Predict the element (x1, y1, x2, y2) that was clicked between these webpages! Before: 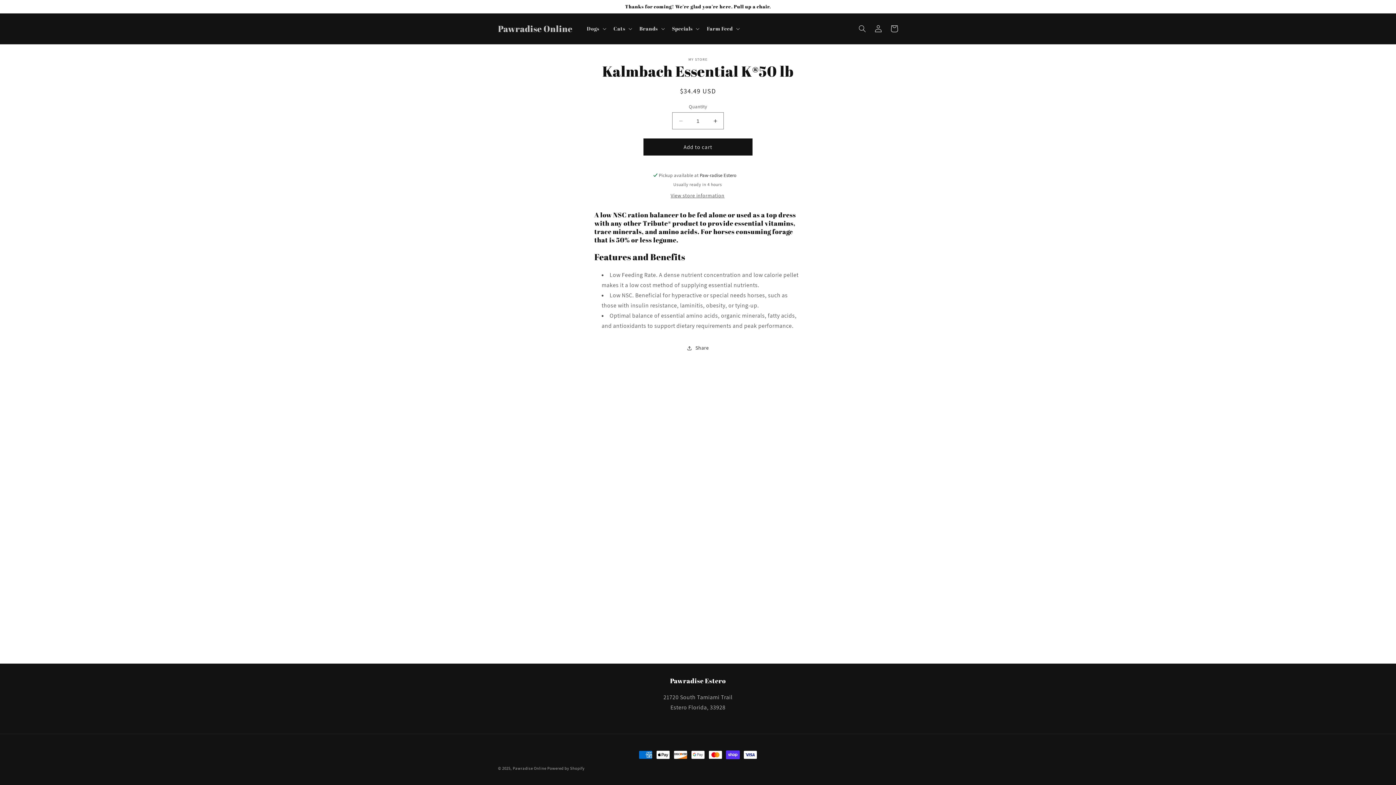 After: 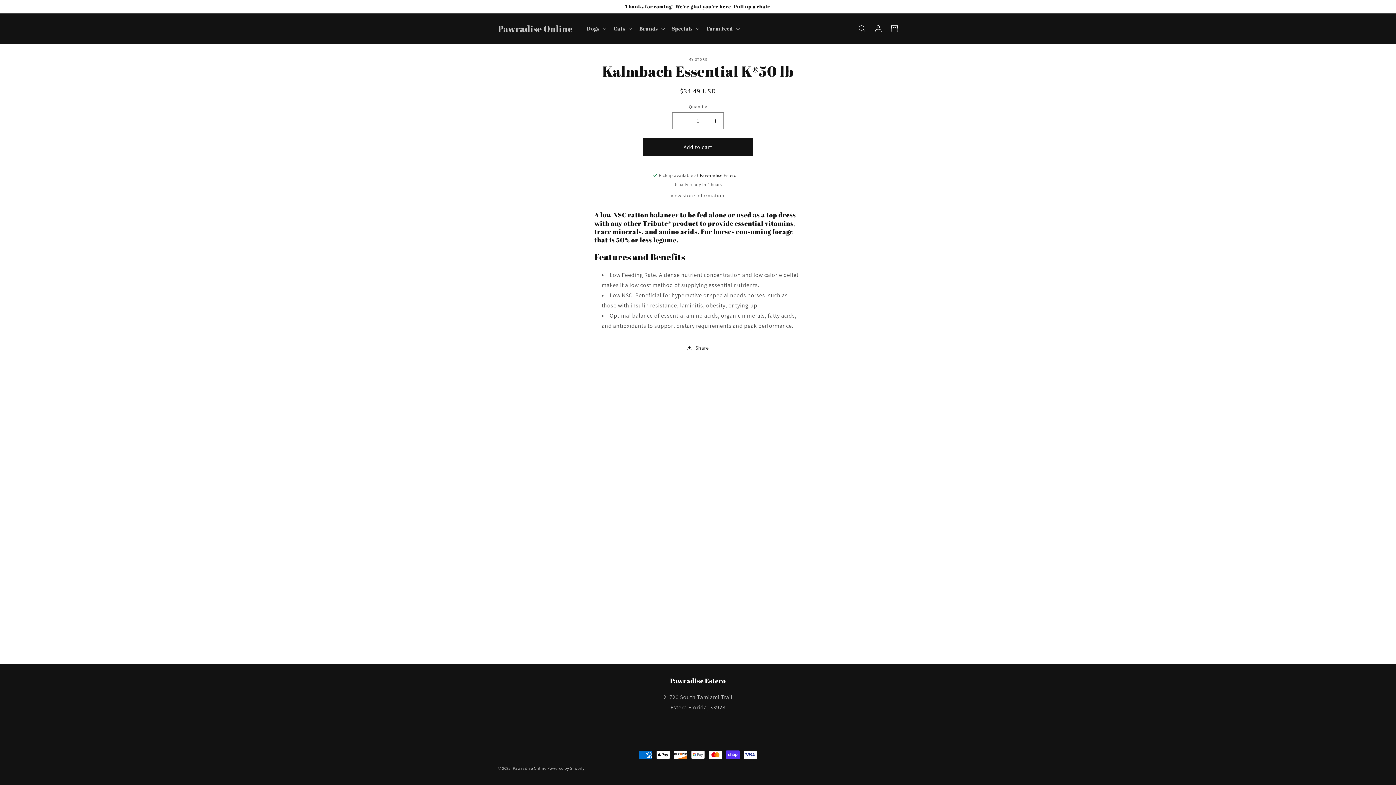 Action: bbox: (643, 138, 752, 155) label: Add to cart